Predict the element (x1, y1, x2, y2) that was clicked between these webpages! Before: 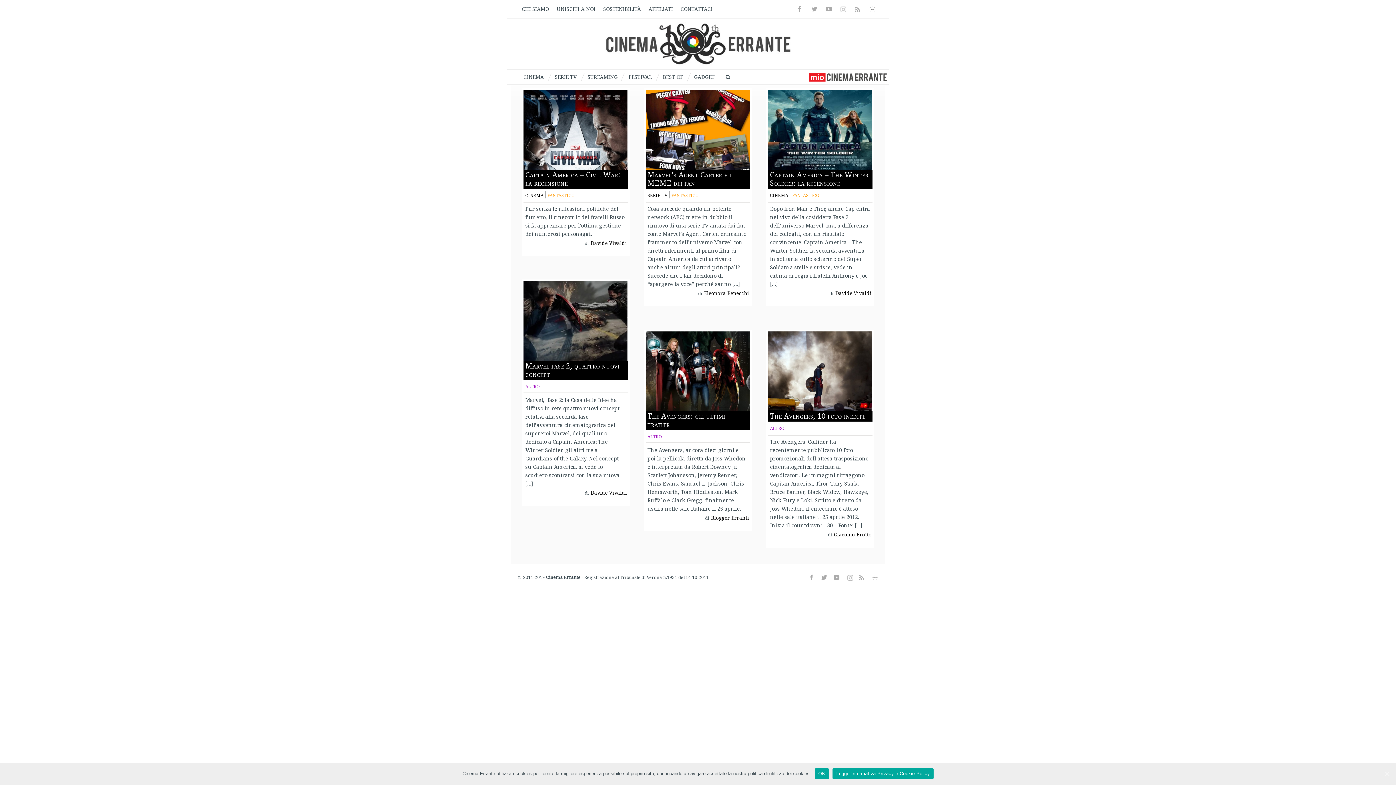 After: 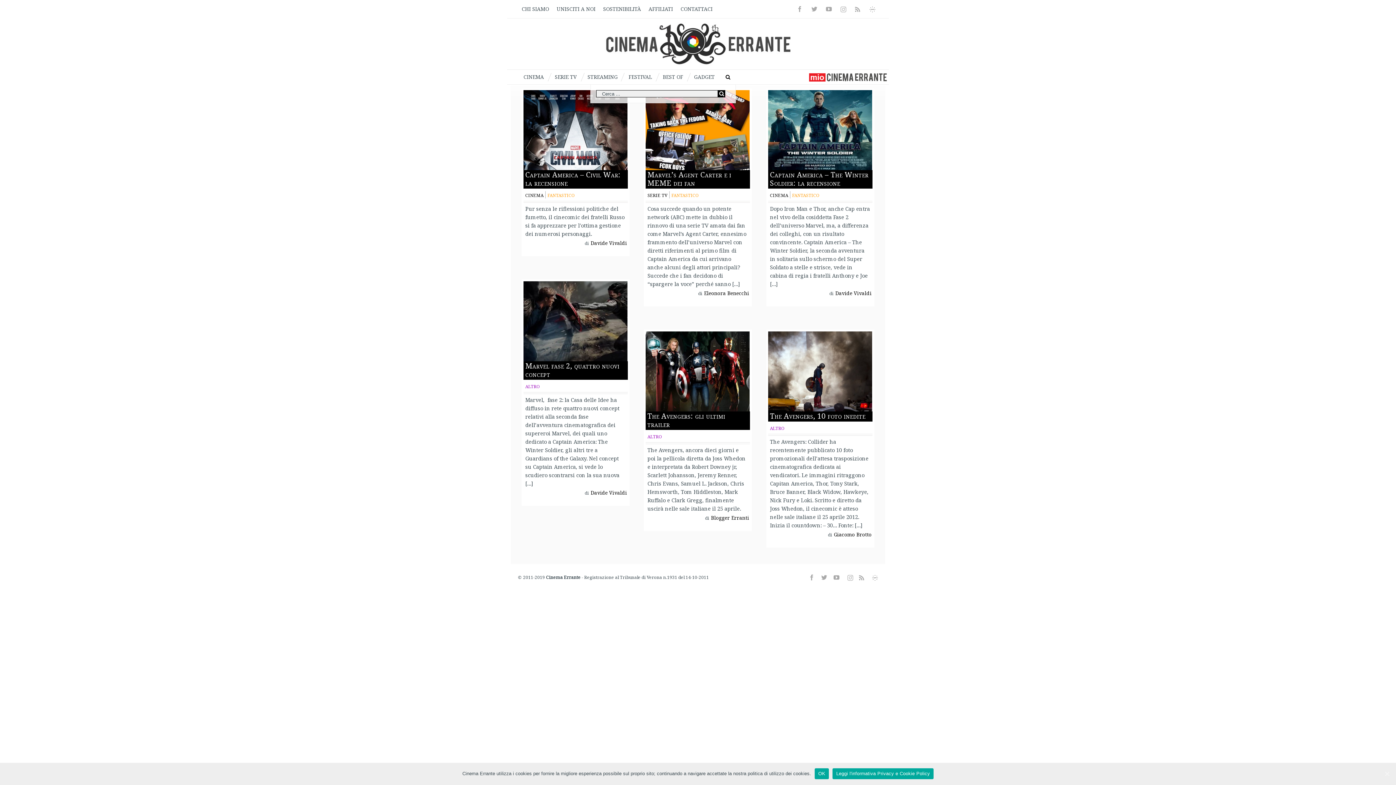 Action: bbox: (724, 69, 732, 84)